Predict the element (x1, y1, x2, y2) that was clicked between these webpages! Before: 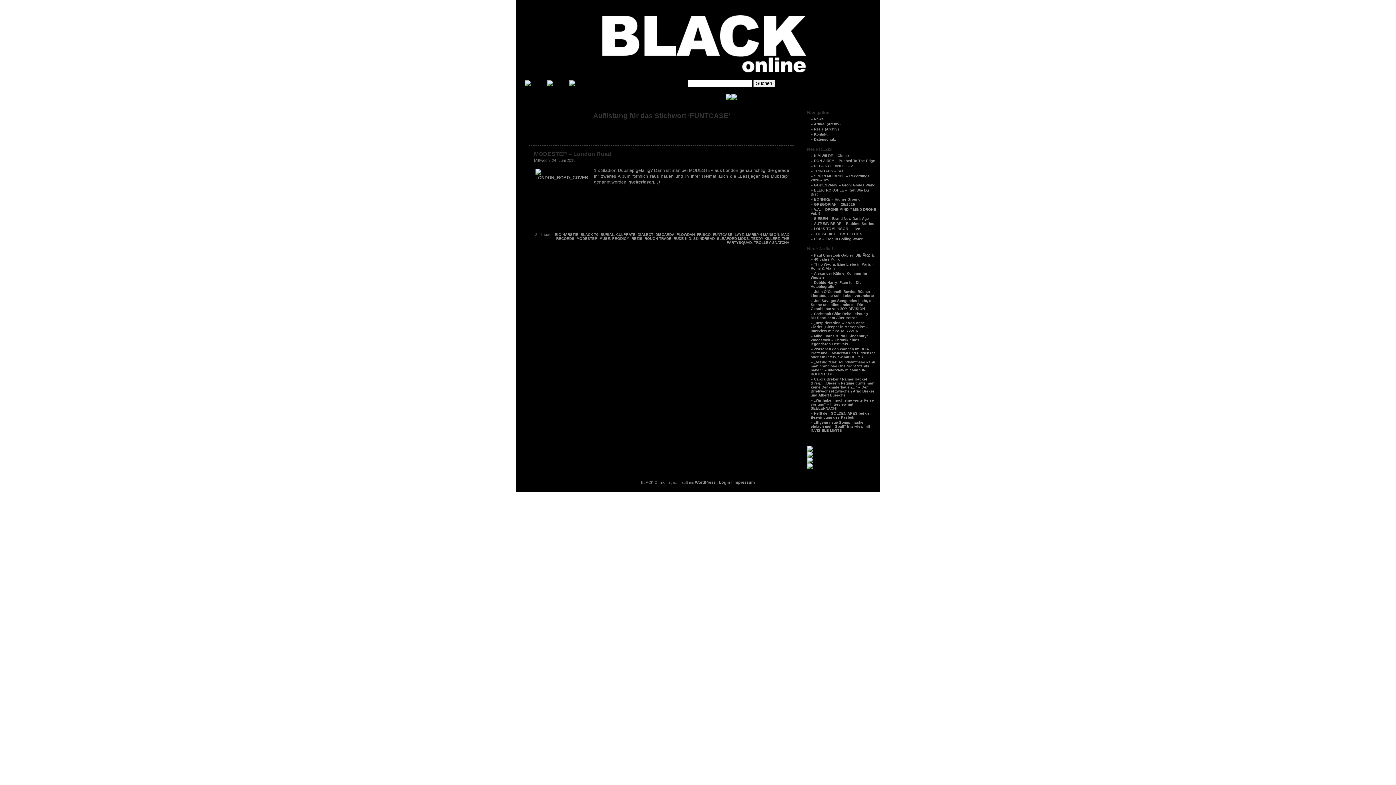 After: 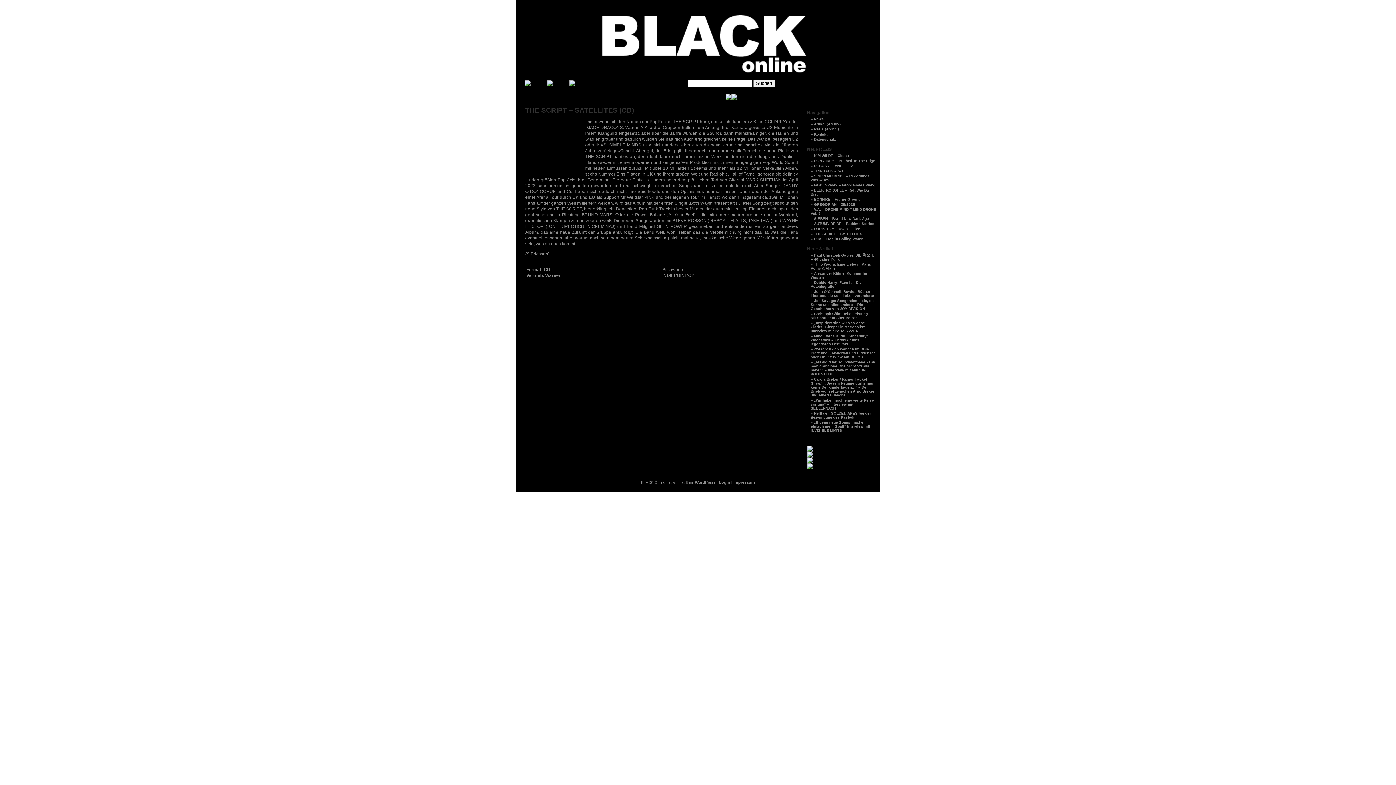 Action: label: THE SCRIPT – SATELLITES bbox: (814, 232, 862, 236)